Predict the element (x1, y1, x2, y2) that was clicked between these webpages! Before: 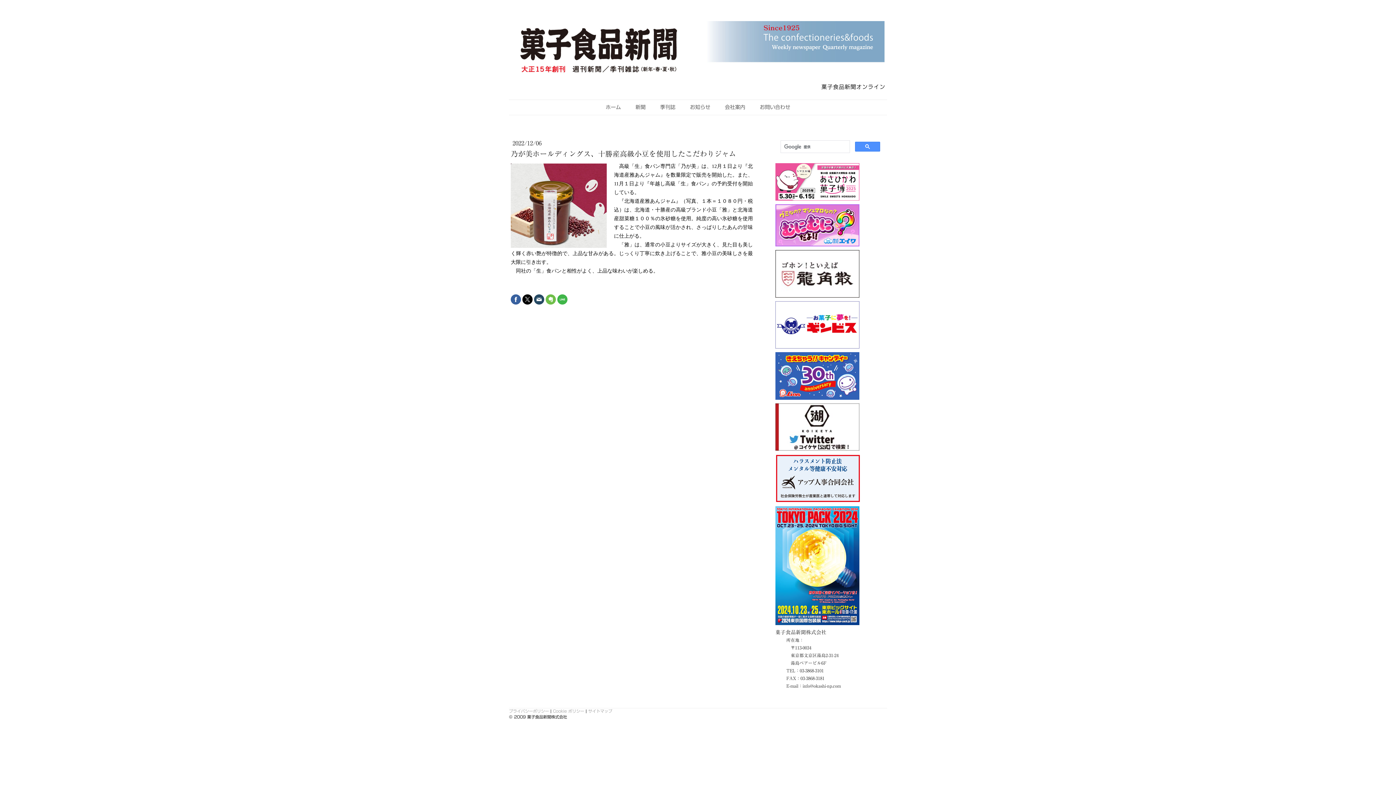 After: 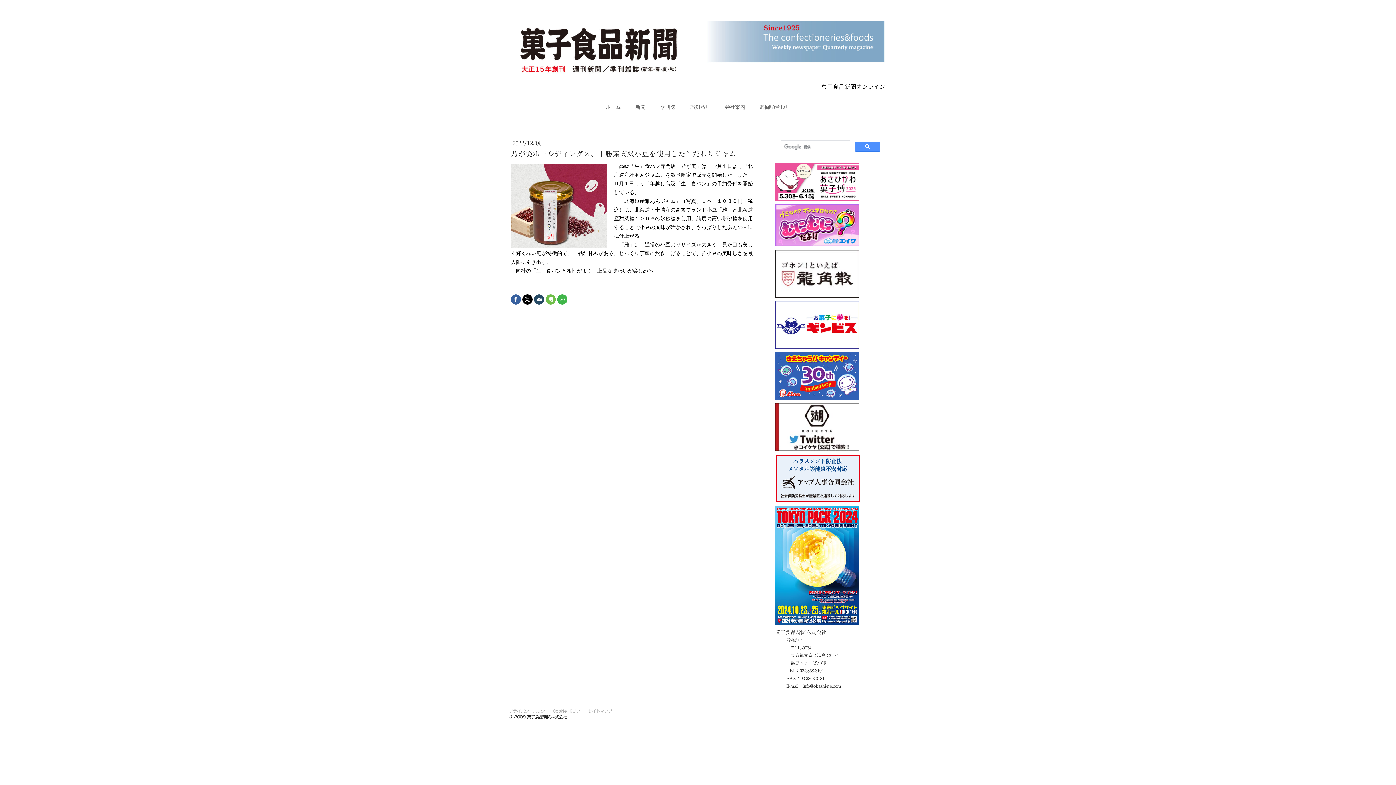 Action: bbox: (510, 294, 521, 304)